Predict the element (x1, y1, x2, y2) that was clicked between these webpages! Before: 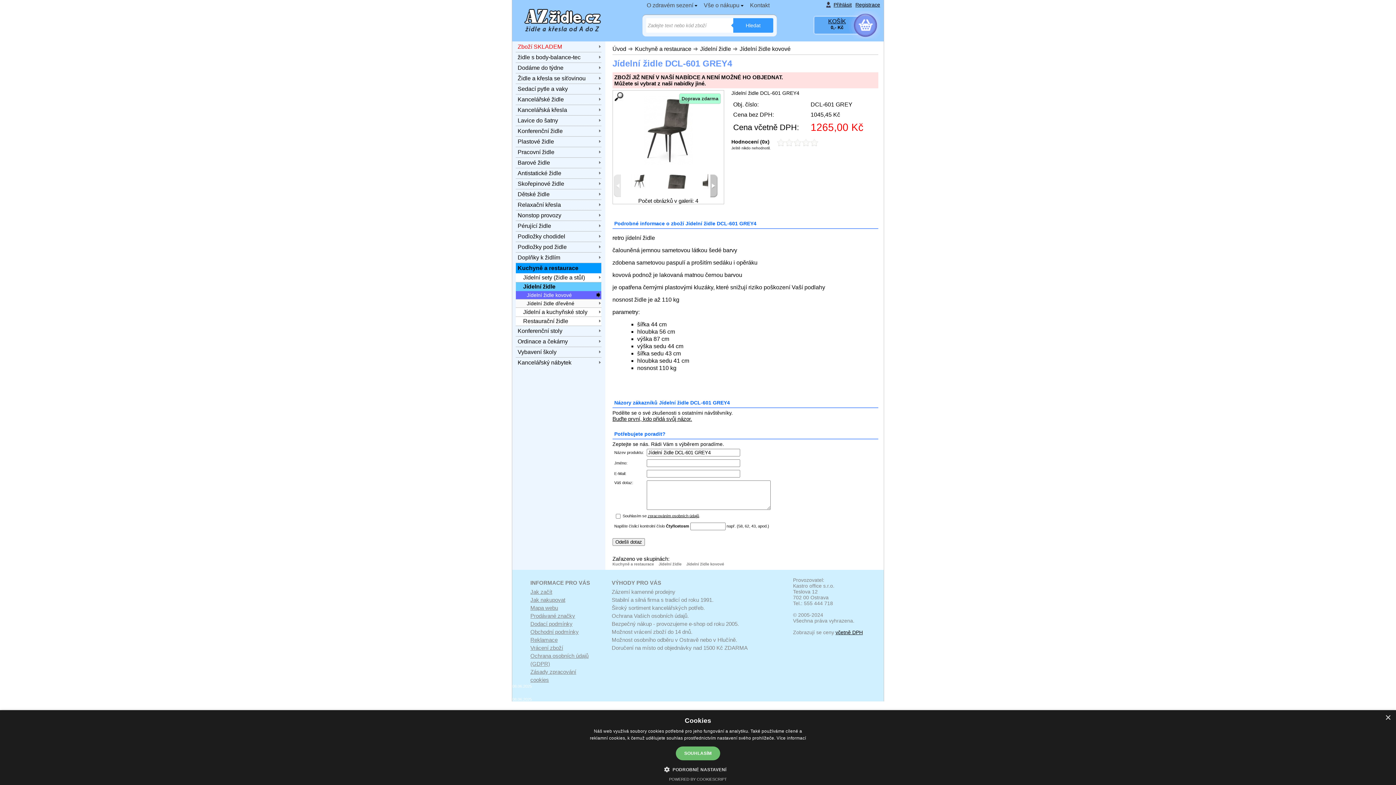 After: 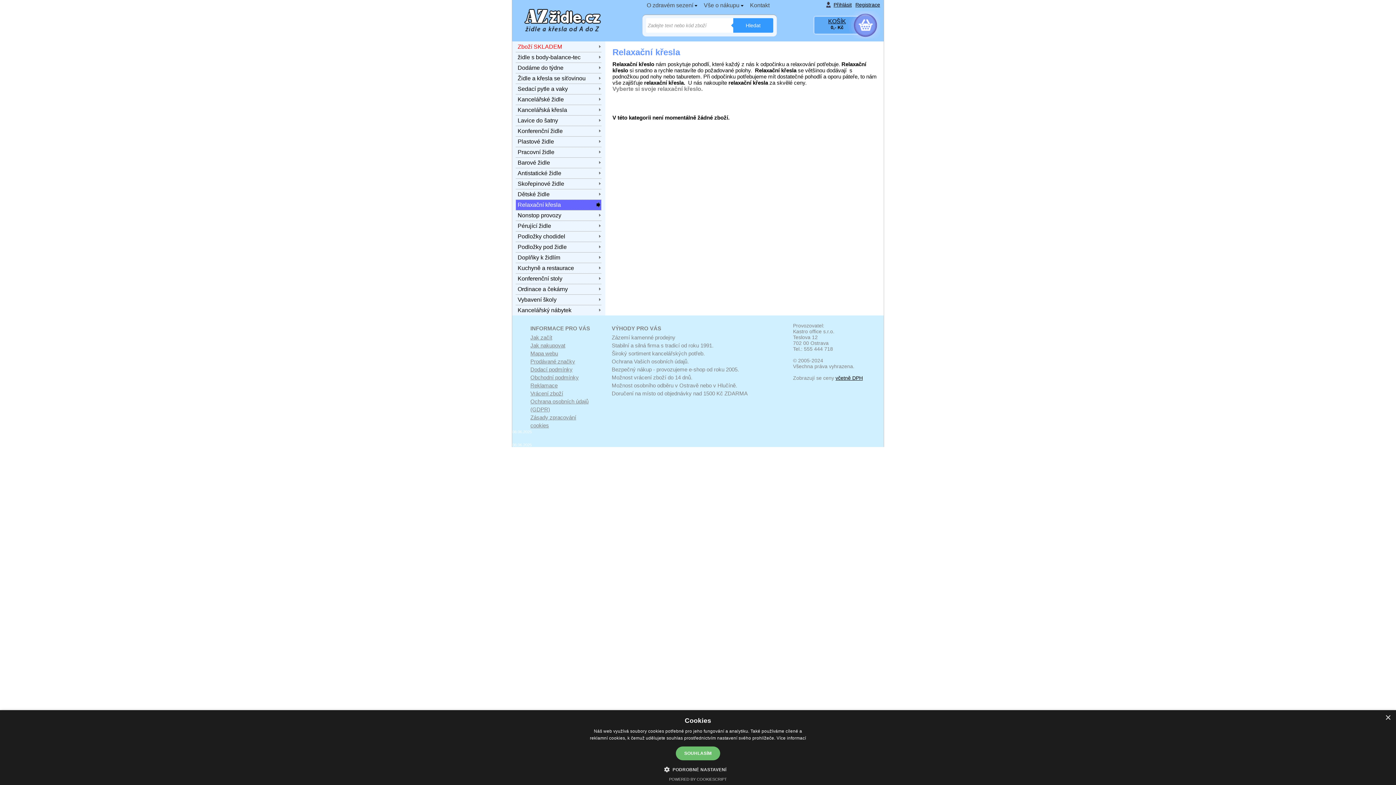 Action: label: Relaxační křesla bbox: (516, 200, 601, 210)